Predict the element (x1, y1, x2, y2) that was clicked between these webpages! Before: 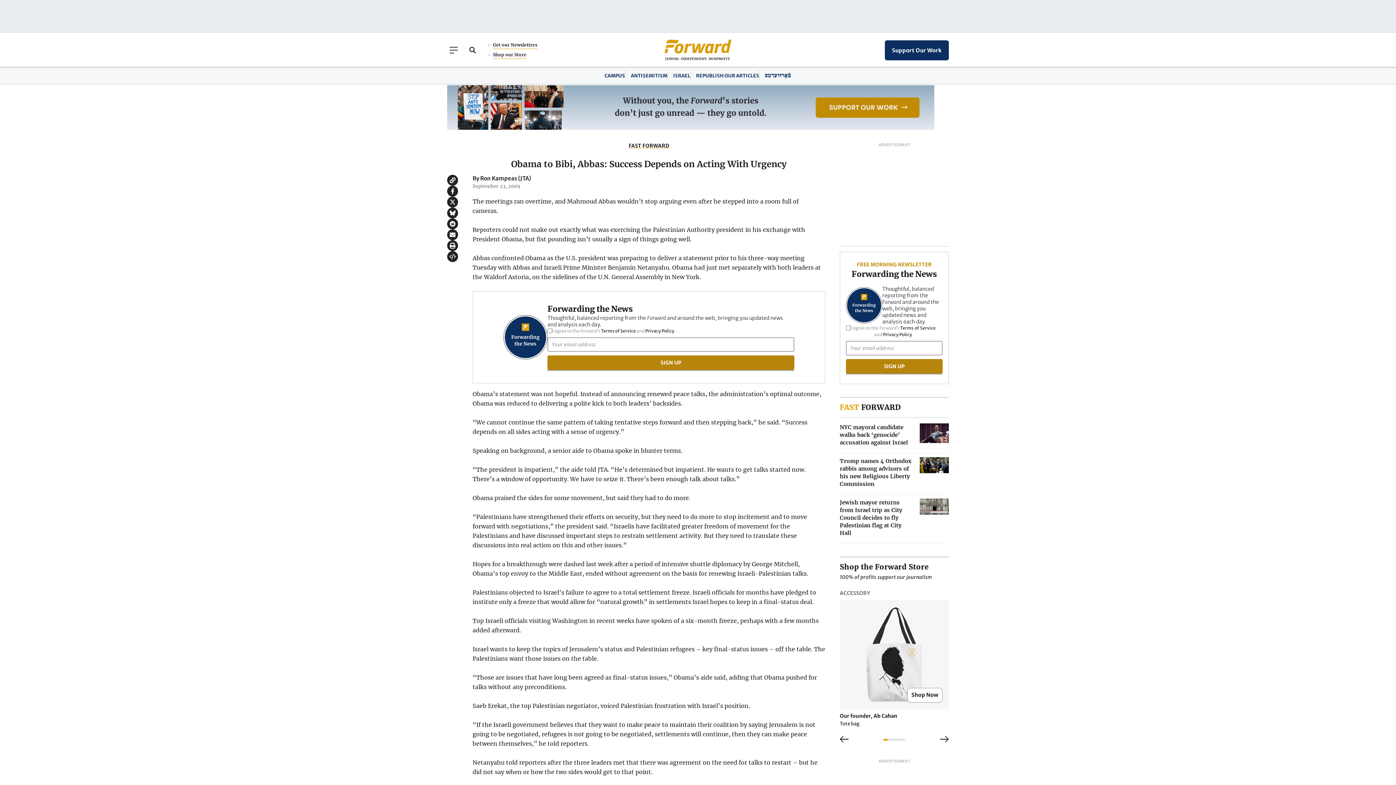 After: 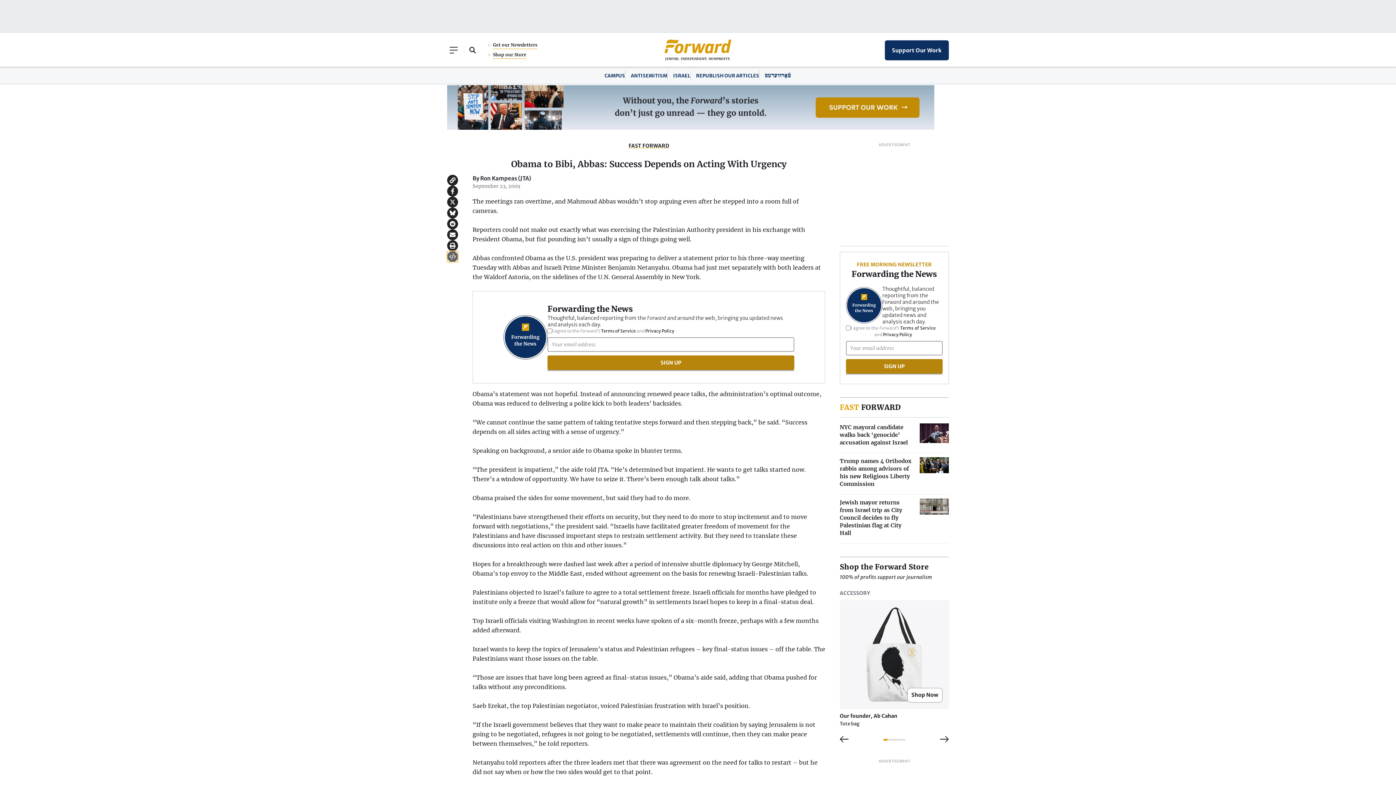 Action: label: Republish Article bbox: (447, 251, 458, 262)